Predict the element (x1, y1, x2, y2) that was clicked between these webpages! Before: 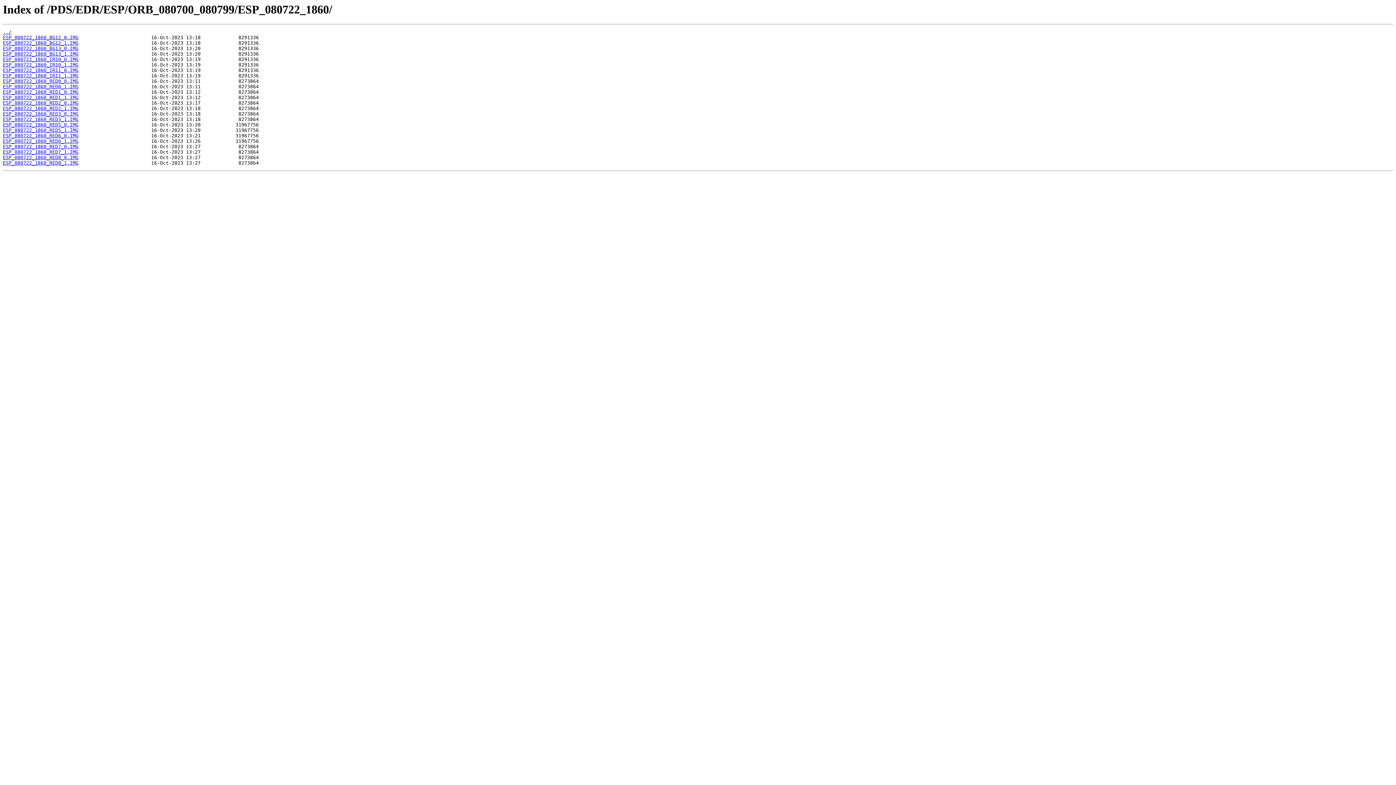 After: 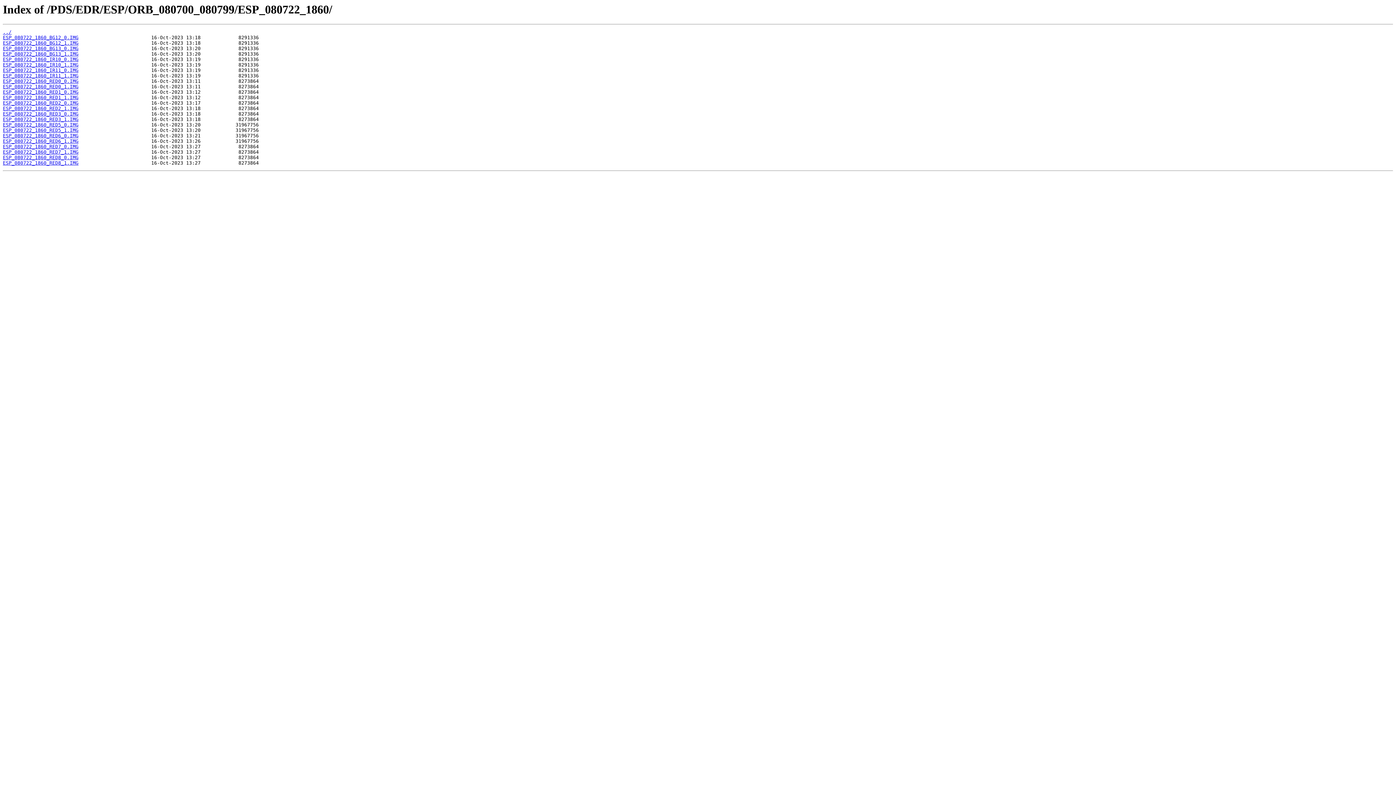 Action: label: ESP_080722_1860_RED2_1.IMG bbox: (2, 105, 78, 111)